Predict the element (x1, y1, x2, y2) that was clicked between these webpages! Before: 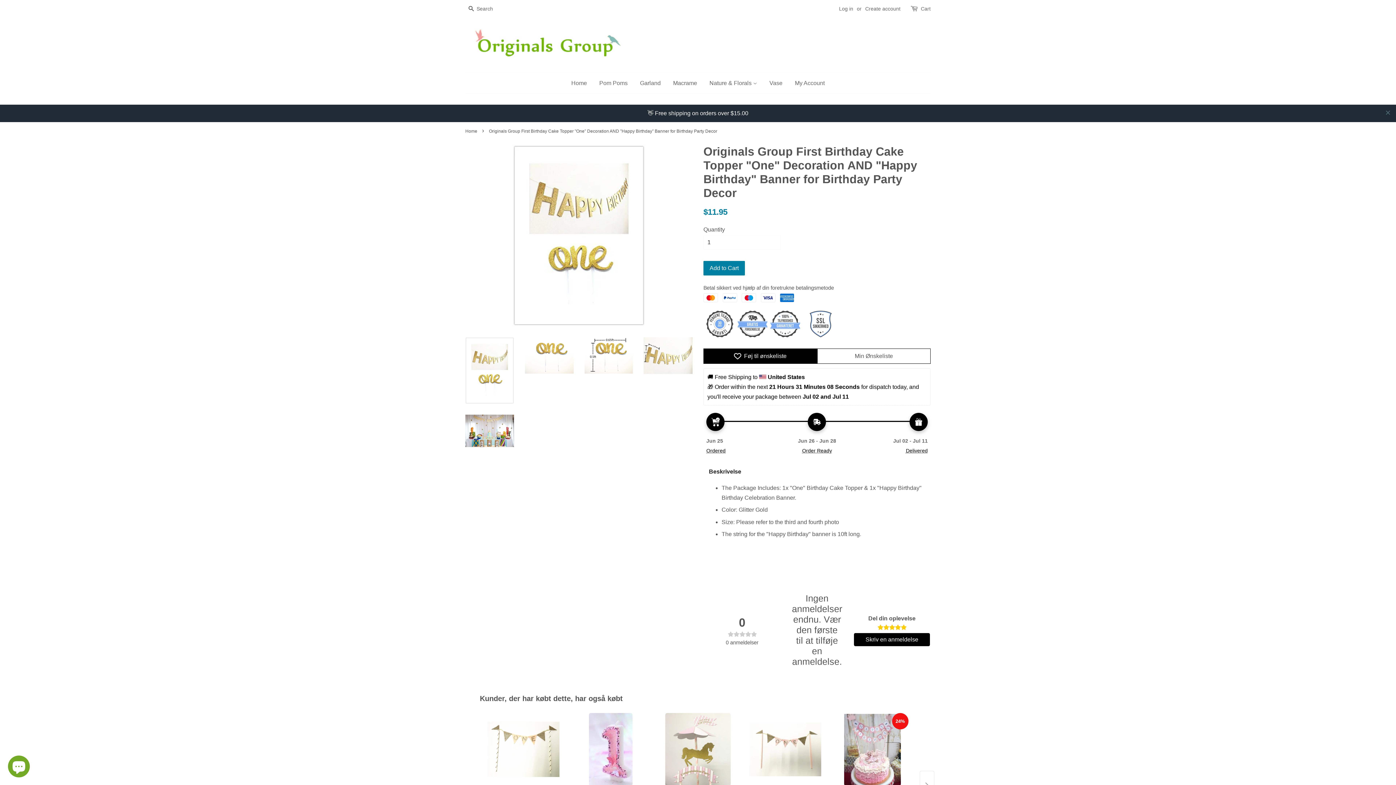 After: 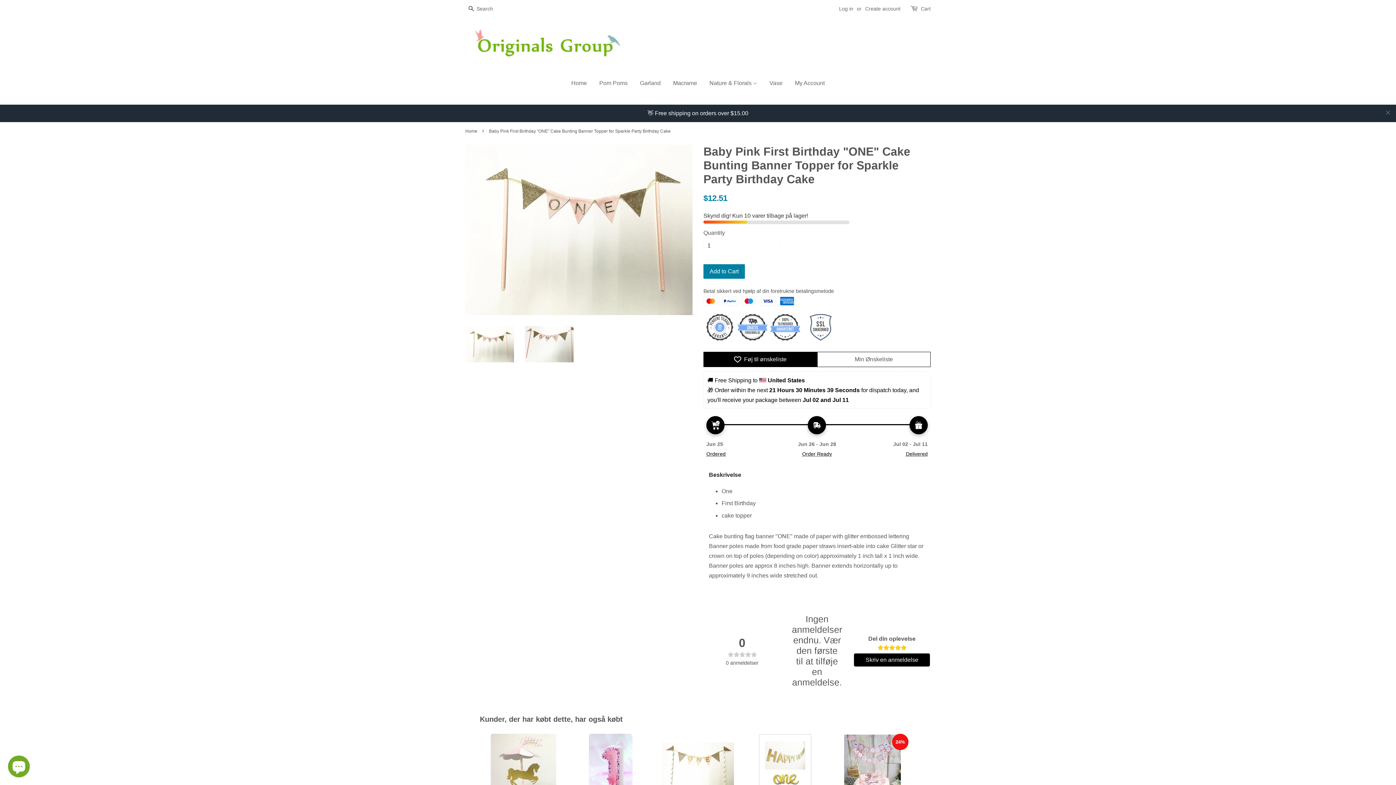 Action: bbox: (749, 696, 821, 768)